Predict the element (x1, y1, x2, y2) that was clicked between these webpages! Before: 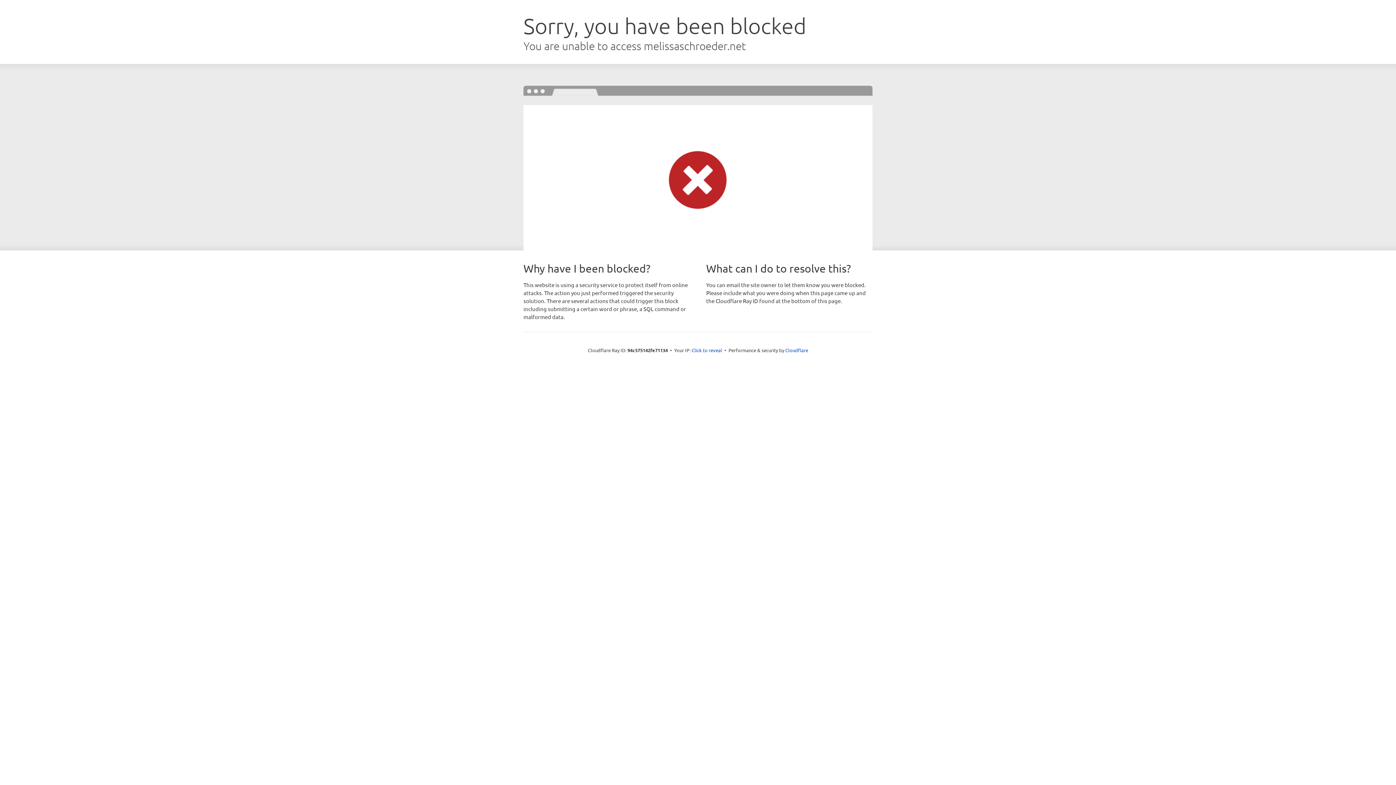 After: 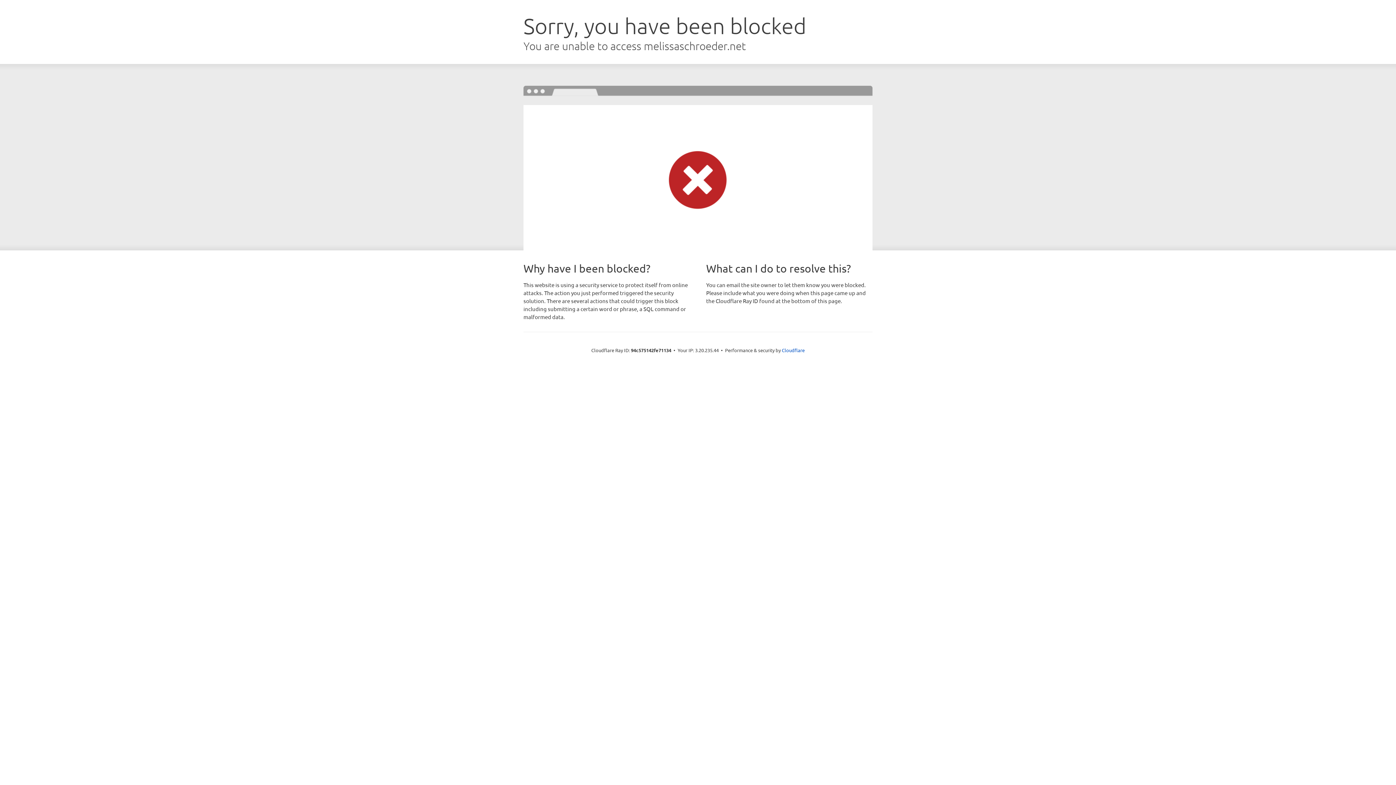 Action: label: Click to reveal bbox: (691, 346, 722, 353)